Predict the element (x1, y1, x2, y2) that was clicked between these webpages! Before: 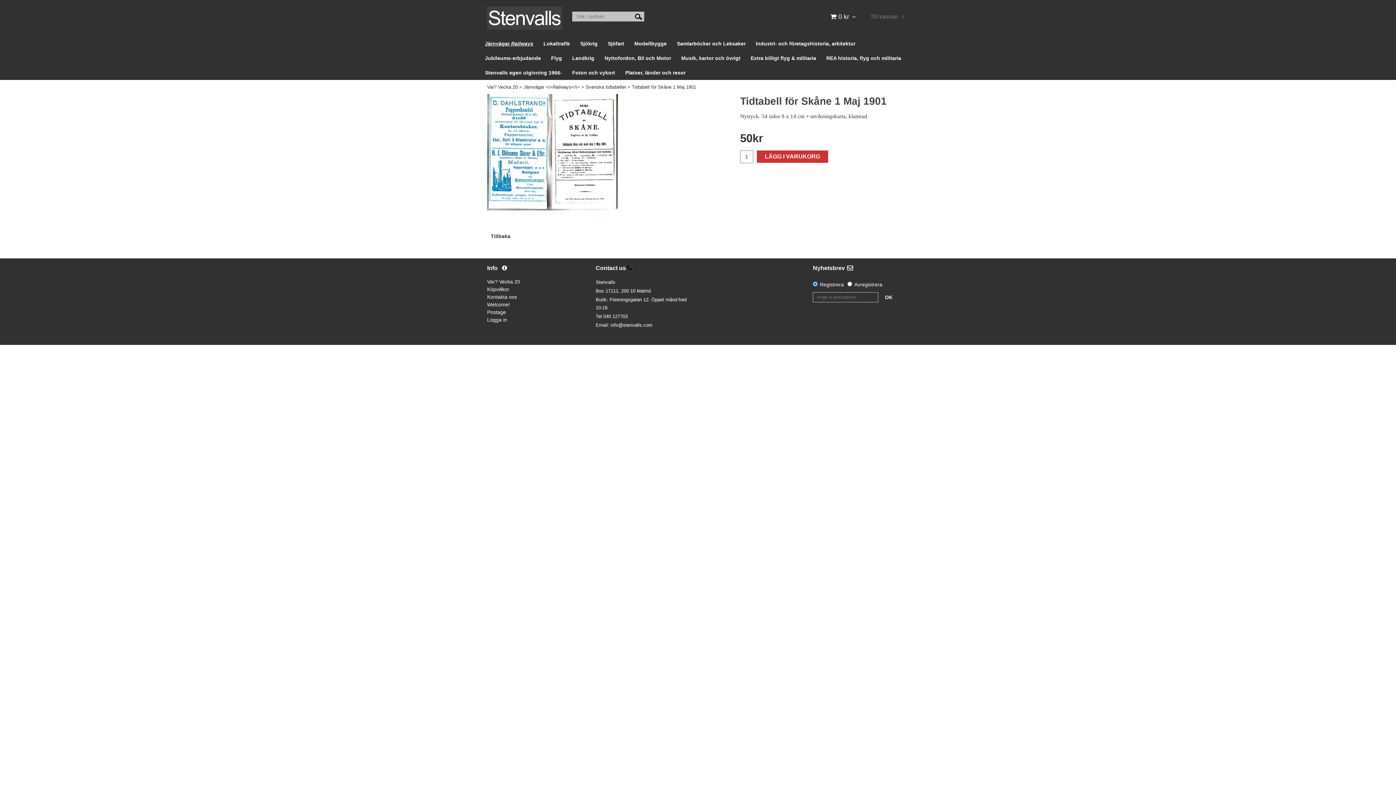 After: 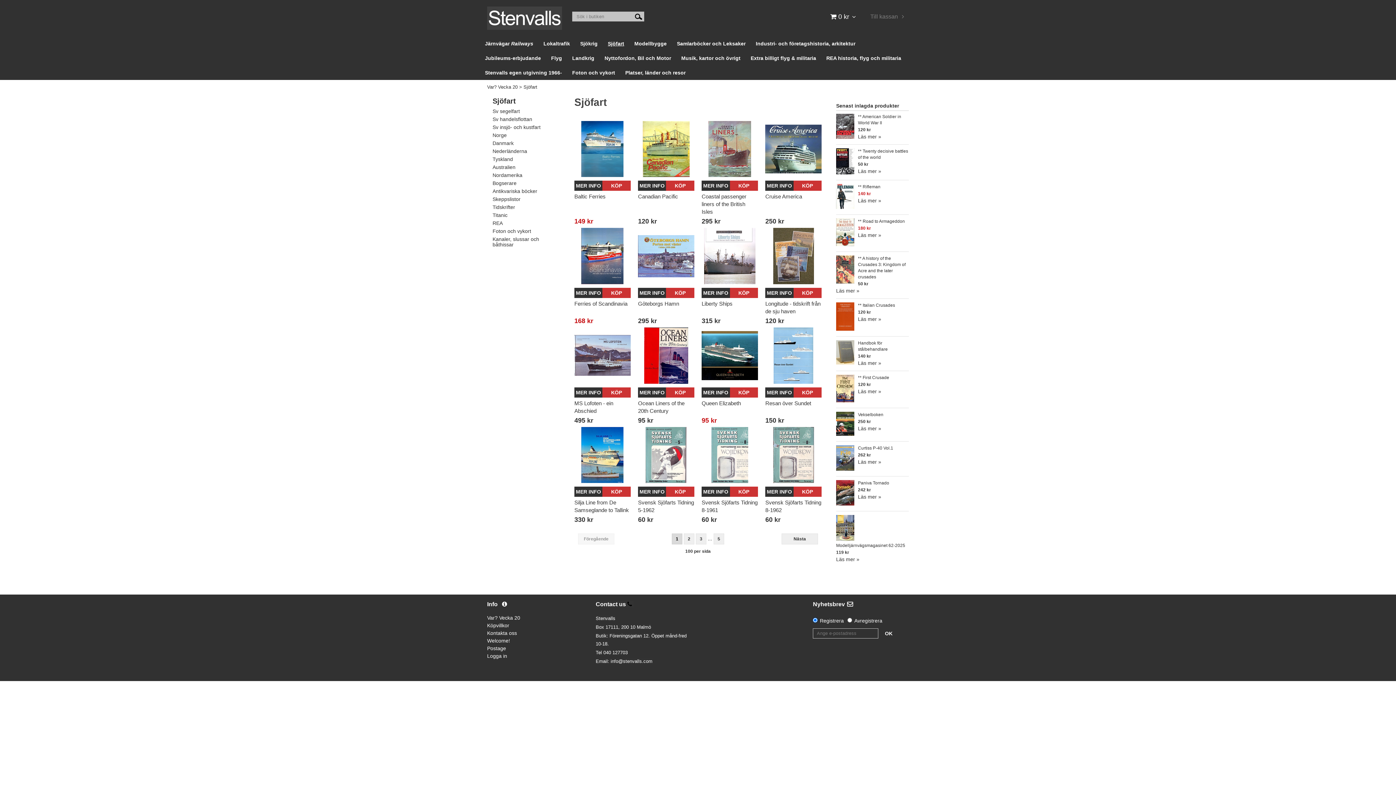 Action: bbox: (602, 36, 629, 50) label: Sjöfart